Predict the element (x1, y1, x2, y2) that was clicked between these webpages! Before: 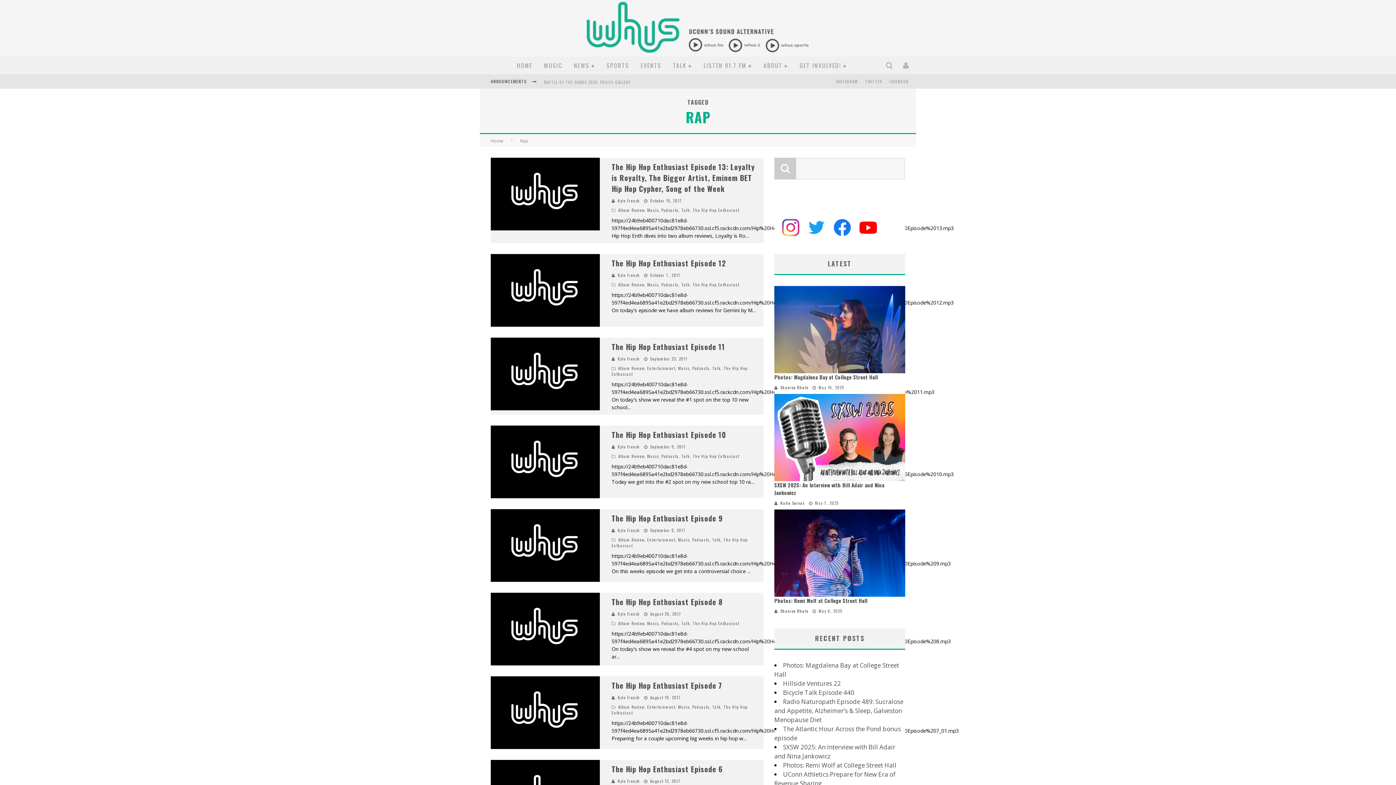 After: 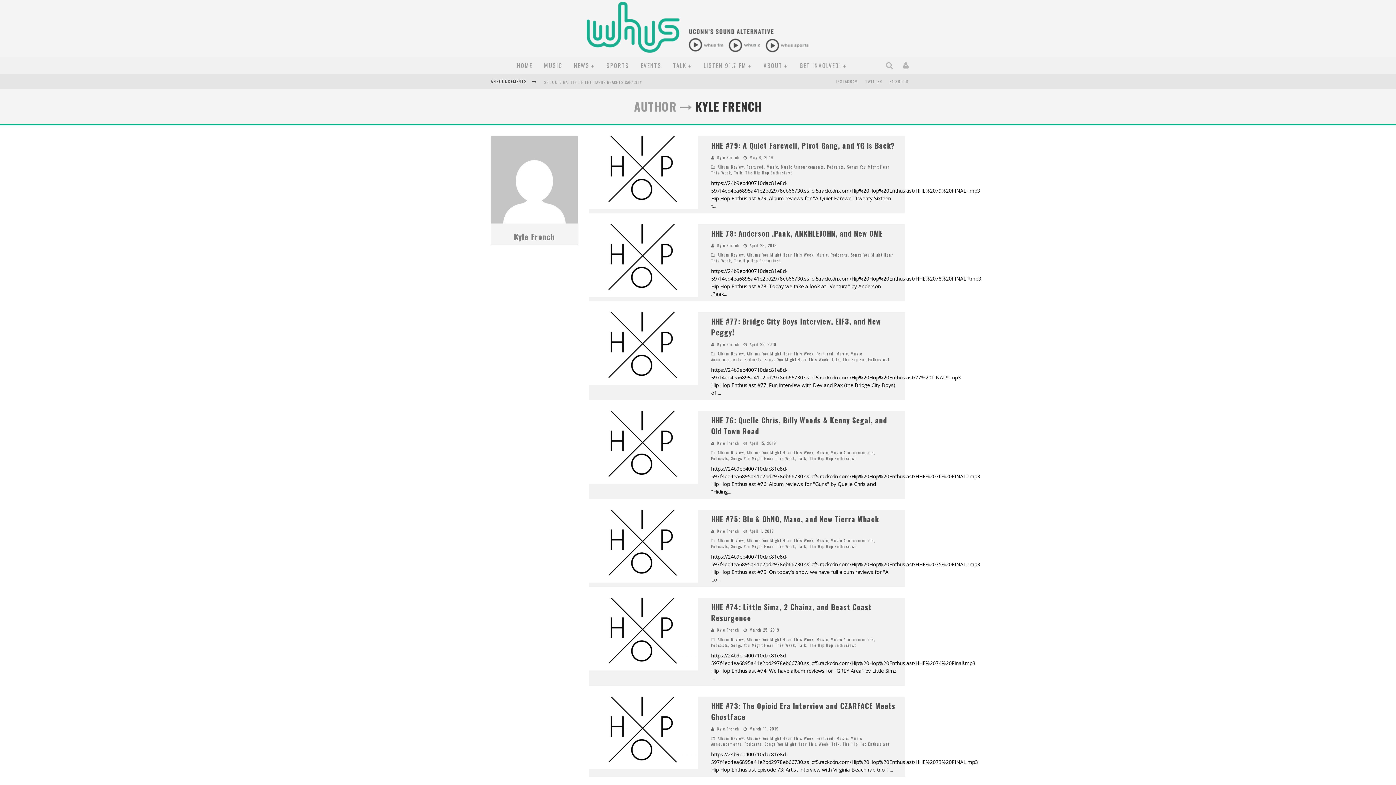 Action: bbox: (618, 611, 640, 617) label: Kyle French